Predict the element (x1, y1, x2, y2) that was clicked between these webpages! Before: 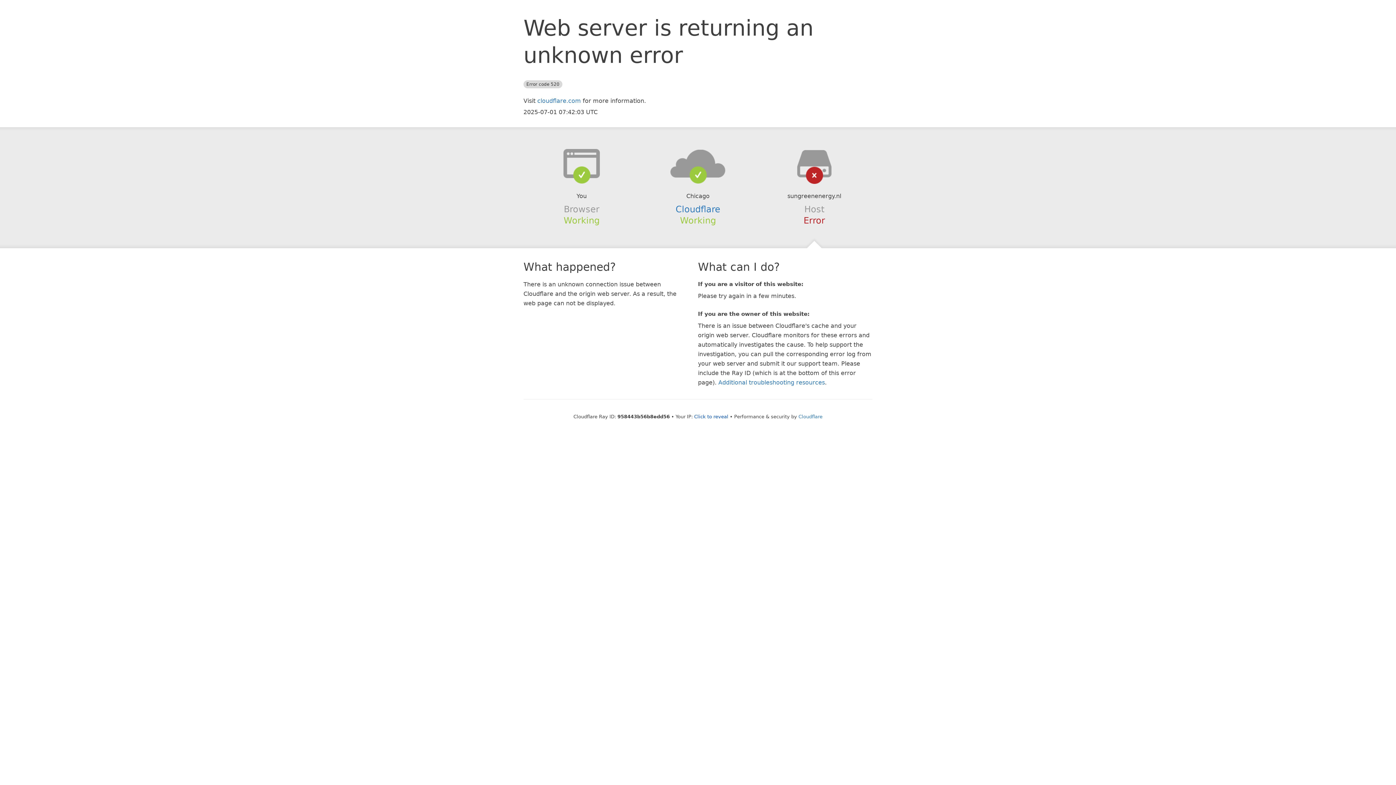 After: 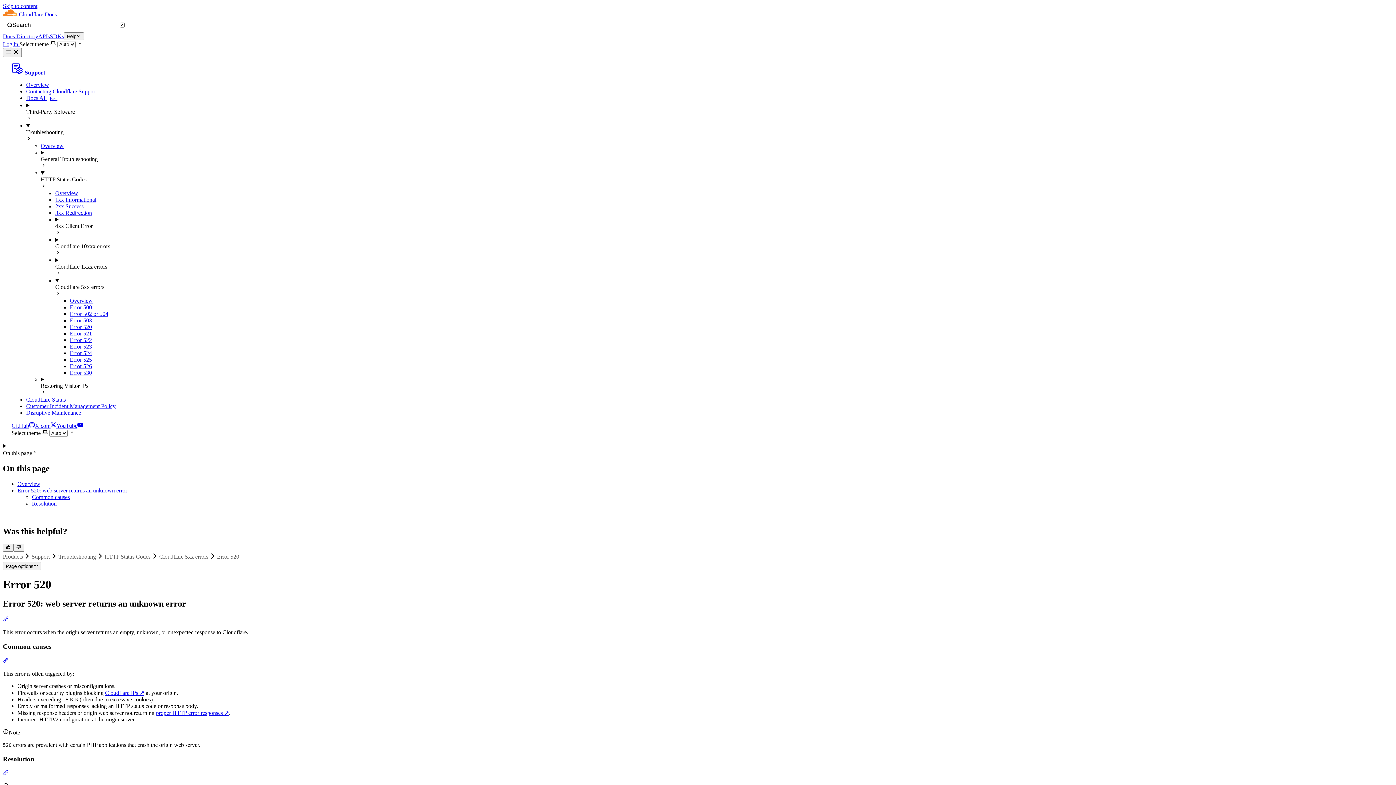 Action: bbox: (718, 379, 825, 386) label: Additional troubleshooting resources